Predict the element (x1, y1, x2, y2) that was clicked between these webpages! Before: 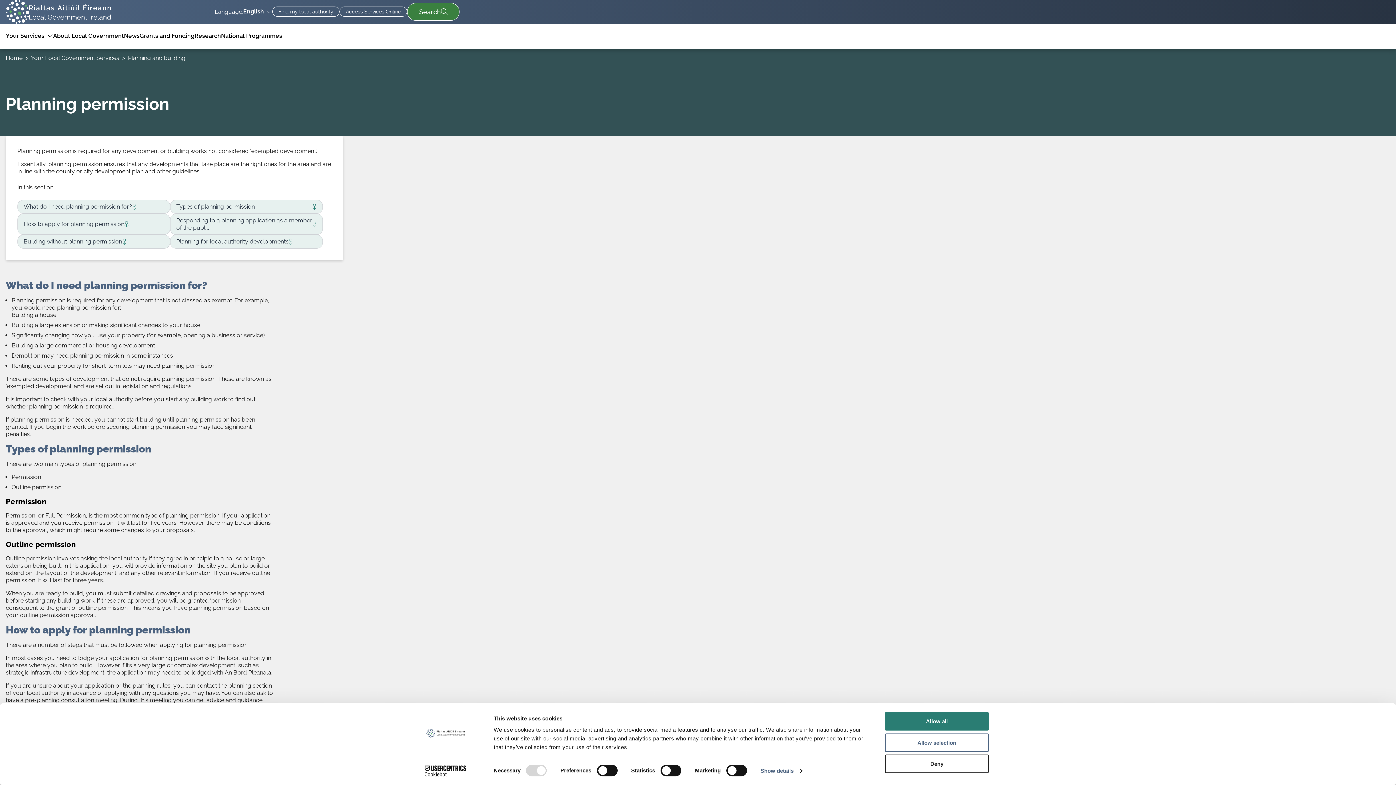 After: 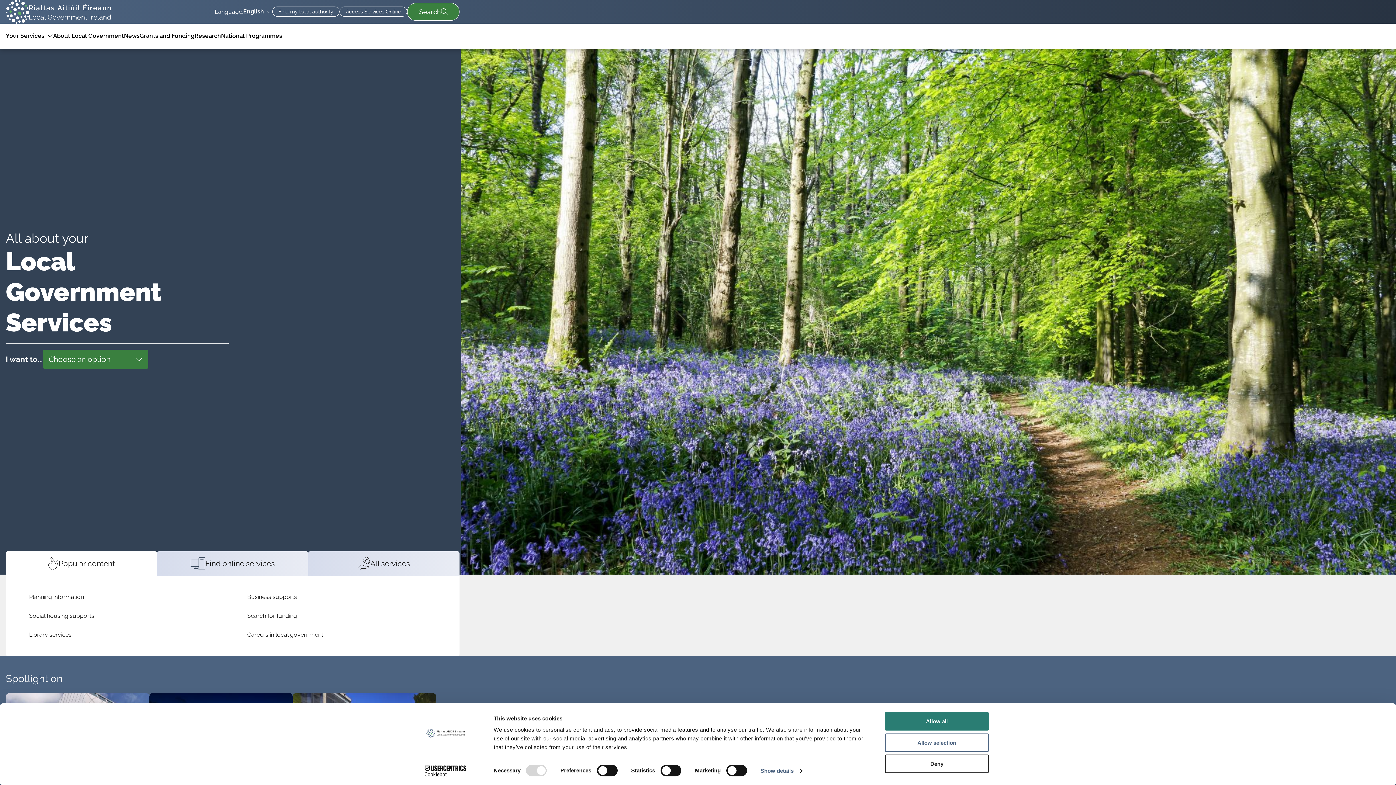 Action: label: Home bbox: (5, 54, 22, 61)